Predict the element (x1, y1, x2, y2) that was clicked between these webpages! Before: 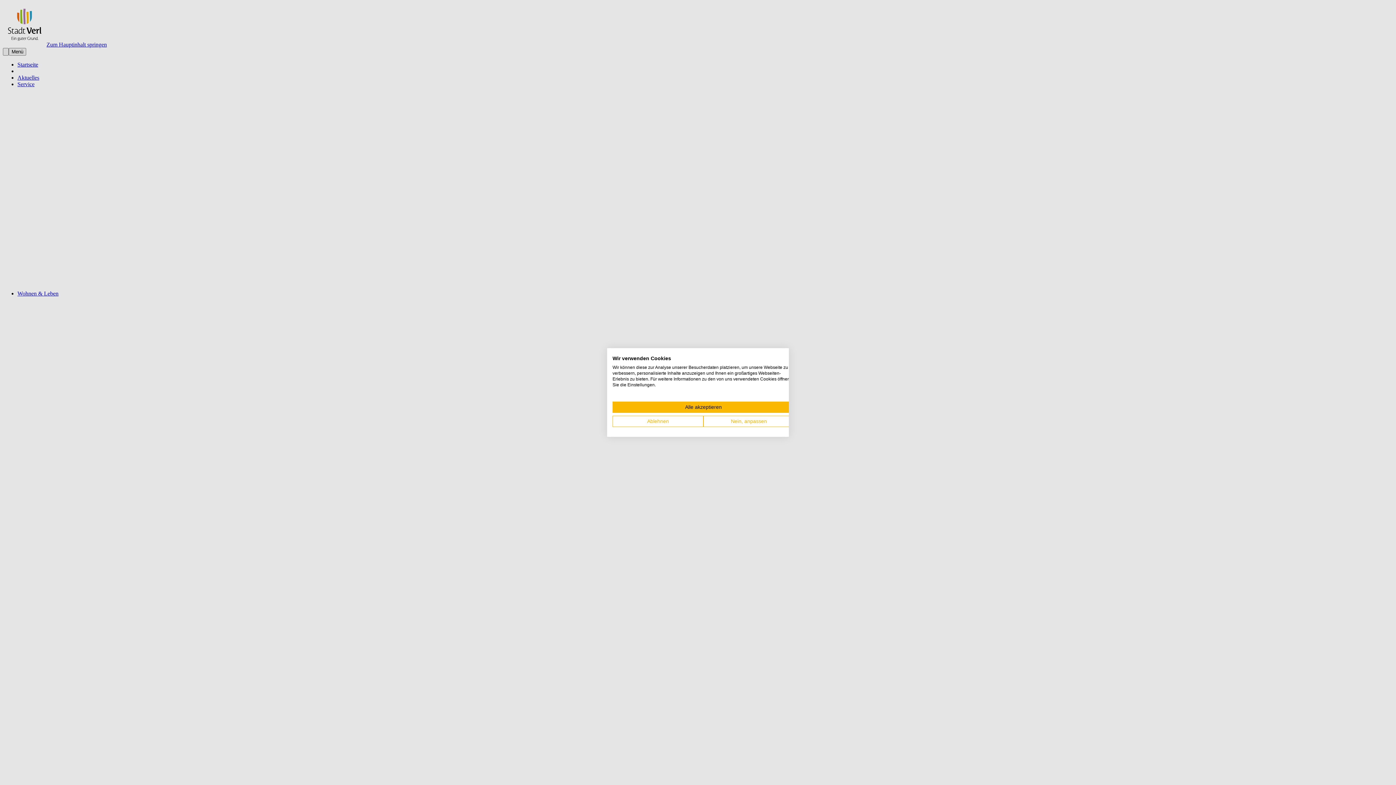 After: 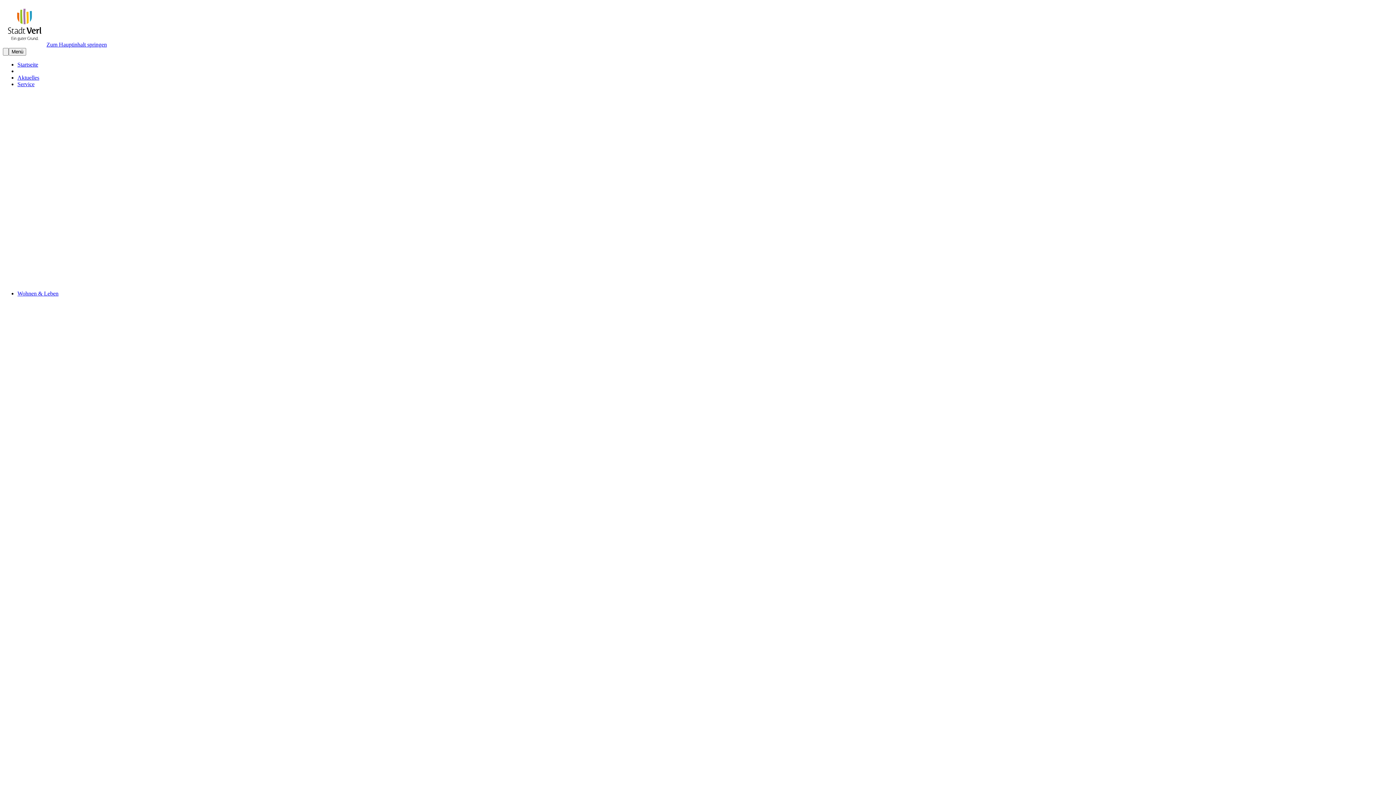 Action: label: Akzeptieren Sie alle cookies bbox: (612, 401, 794, 413)